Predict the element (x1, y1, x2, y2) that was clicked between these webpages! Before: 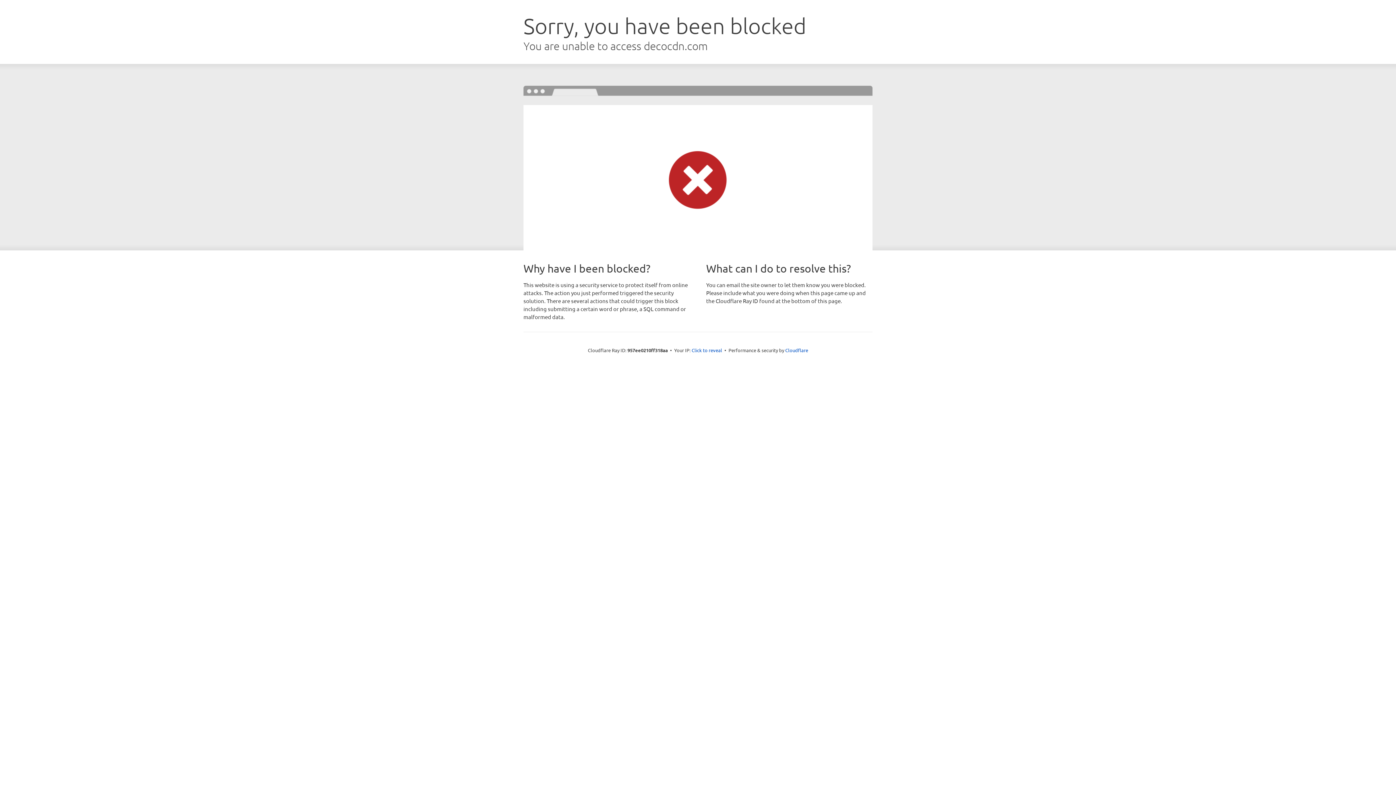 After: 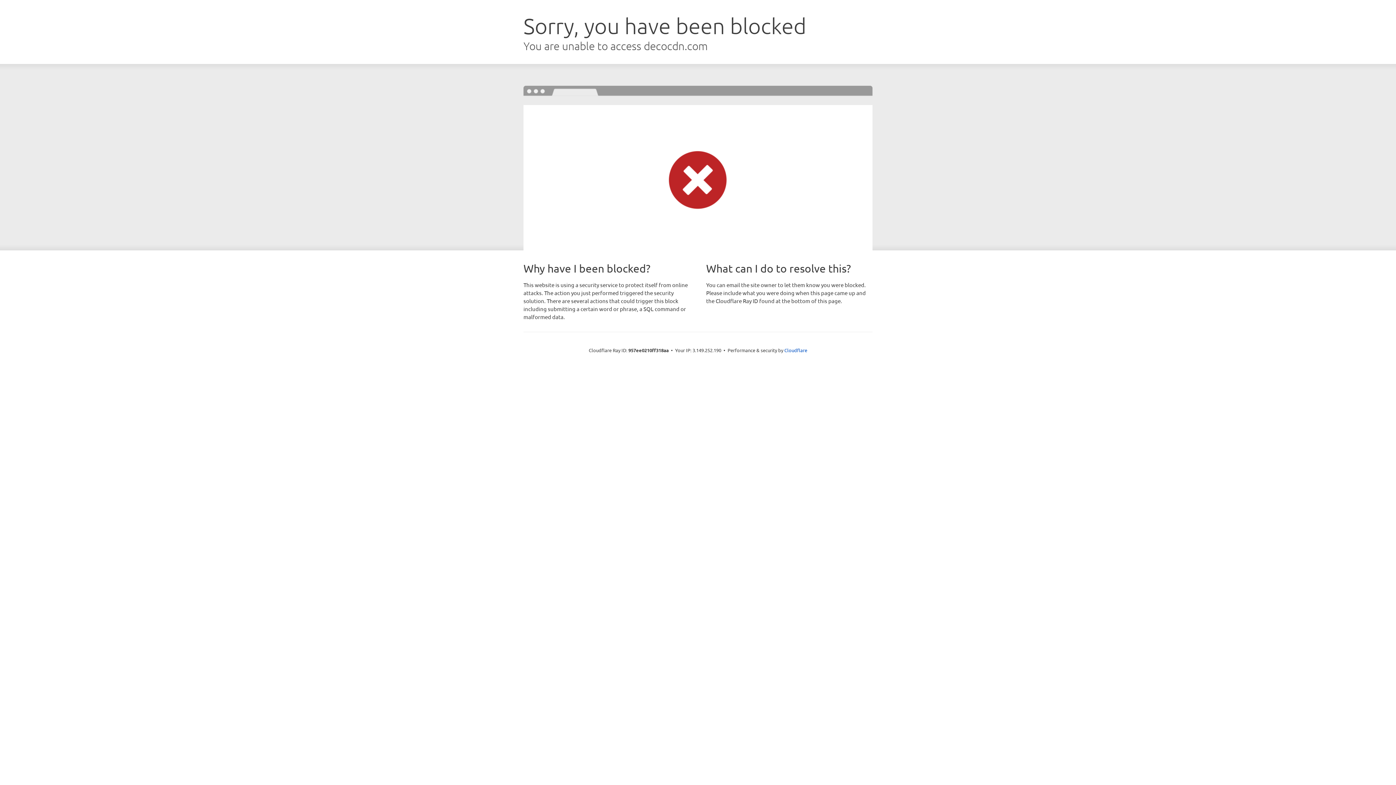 Action: label: Click to reveal bbox: (691, 346, 722, 353)